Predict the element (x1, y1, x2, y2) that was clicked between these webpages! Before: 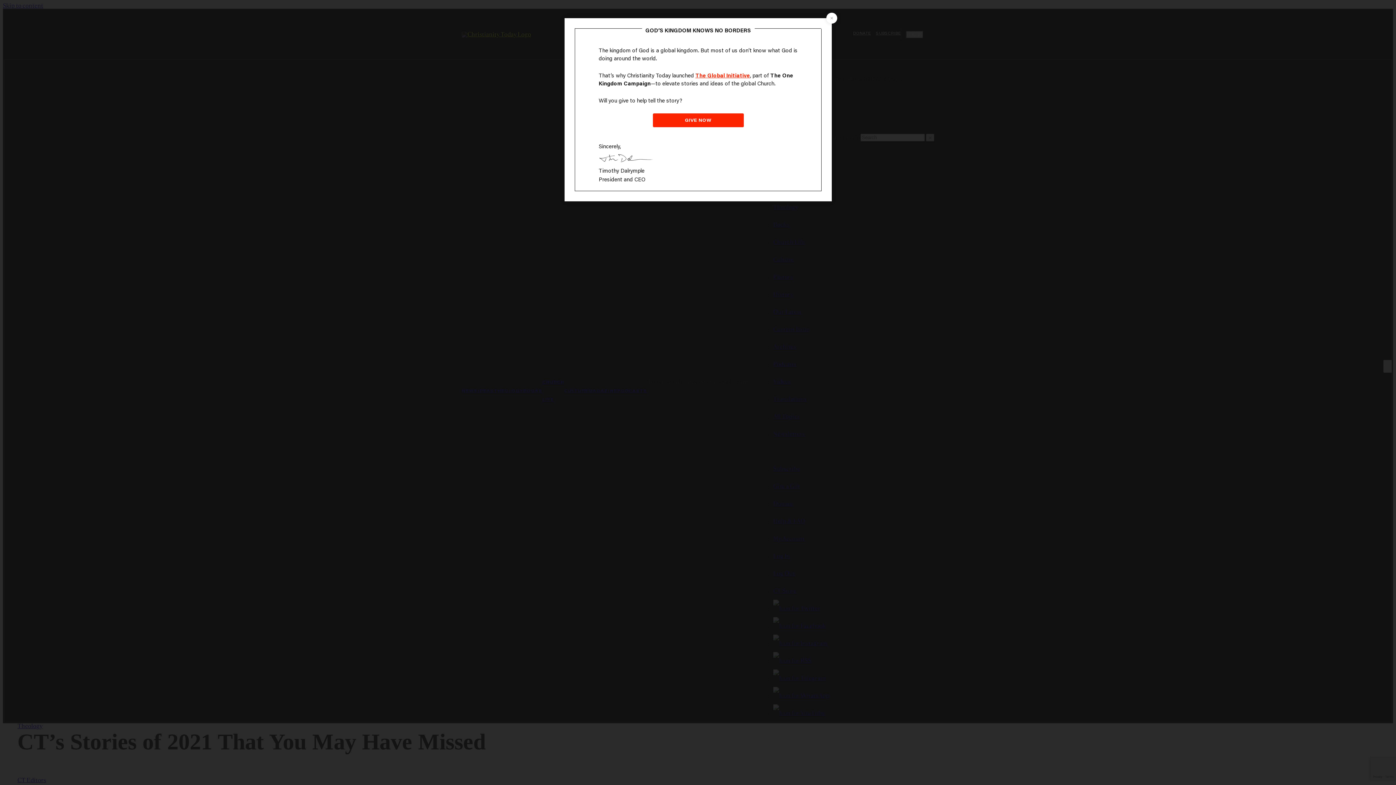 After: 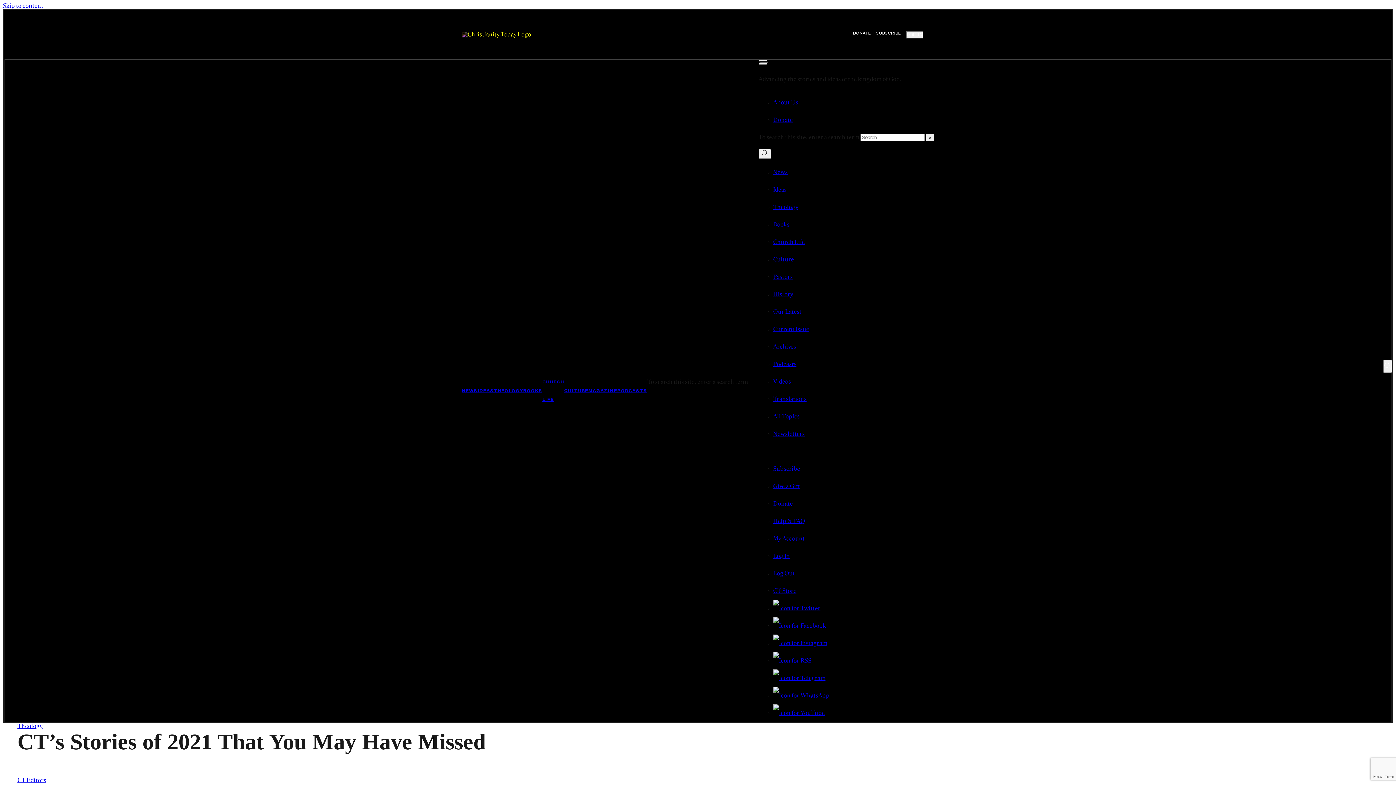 Action: label: Close bbox: (826, 12, 837, 23)